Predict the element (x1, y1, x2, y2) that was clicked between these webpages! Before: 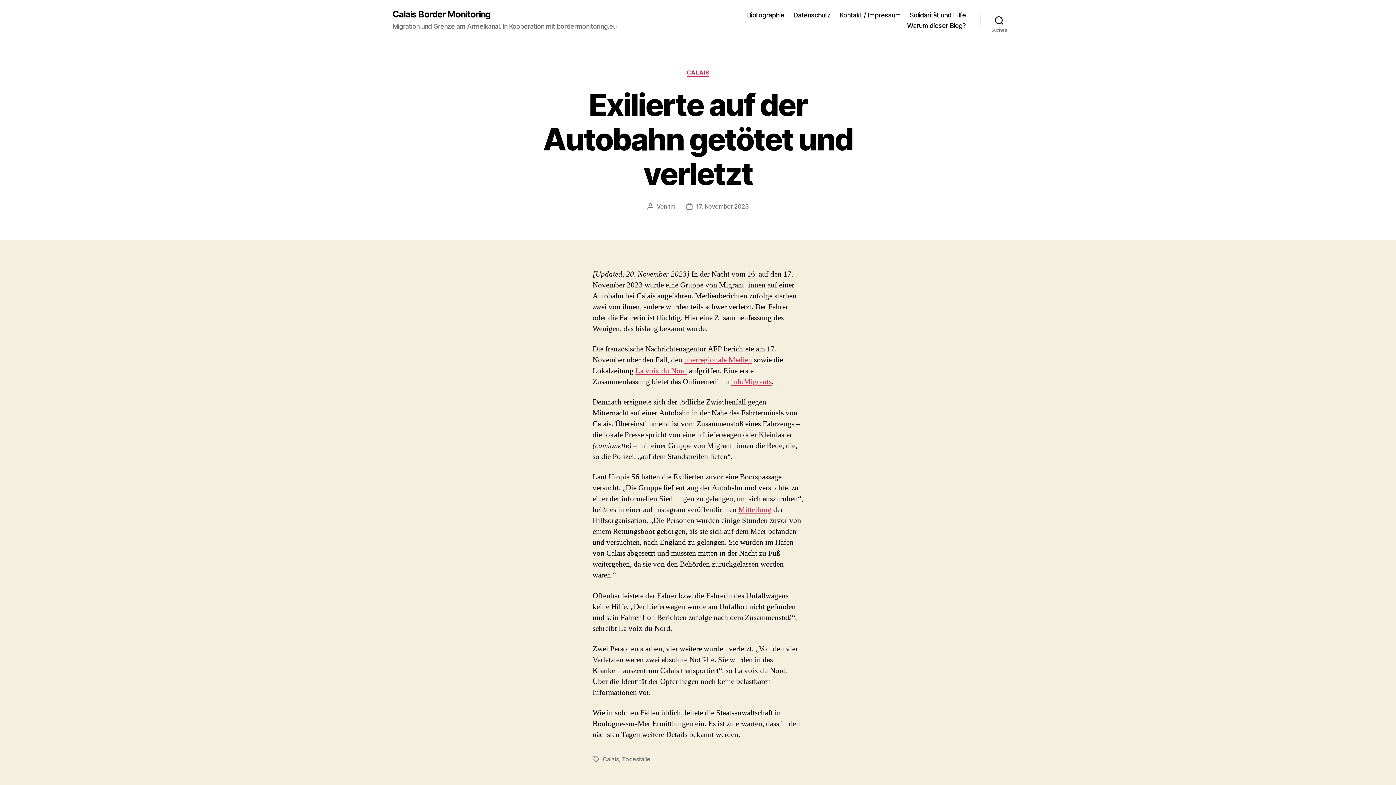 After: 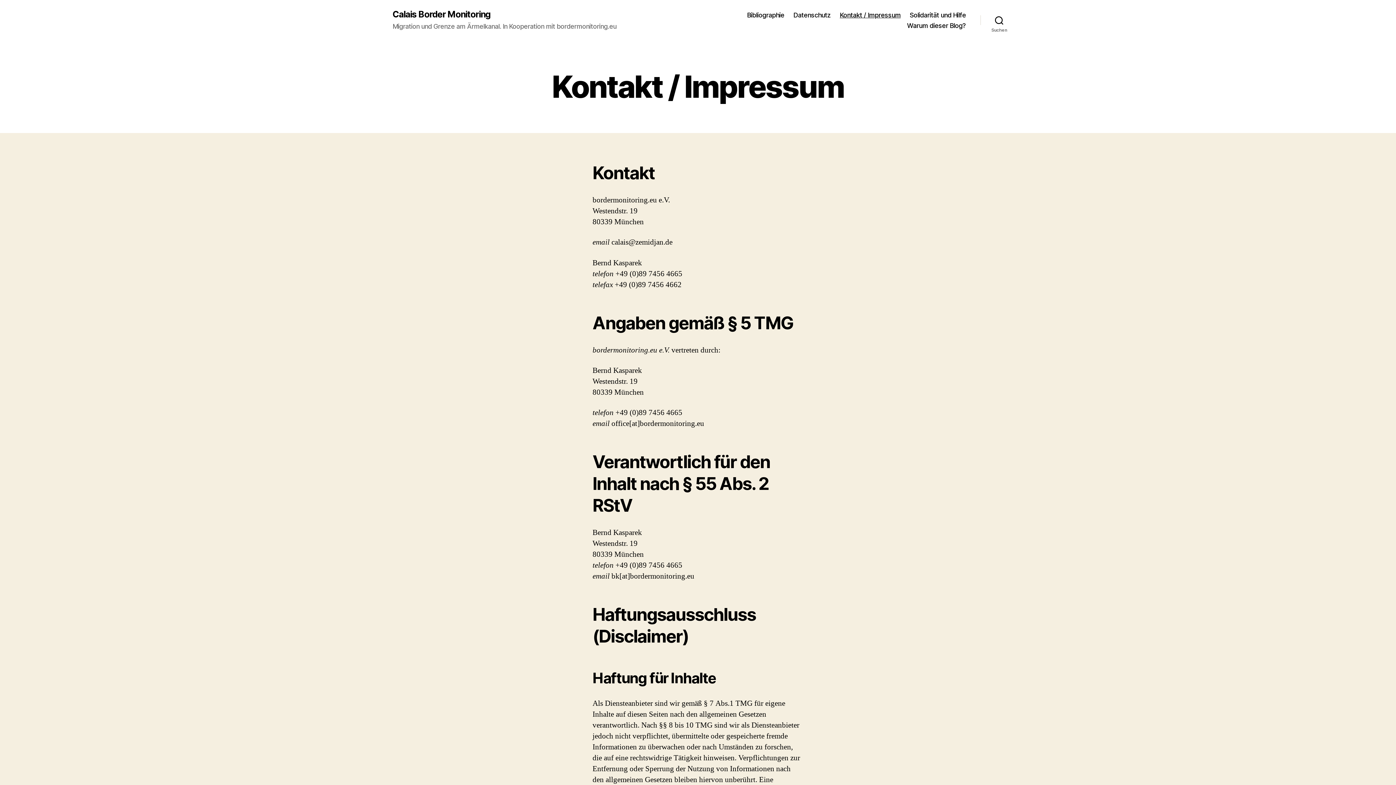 Action: label: Kontakt / Impressum bbox: (839, 11, 900, 18)